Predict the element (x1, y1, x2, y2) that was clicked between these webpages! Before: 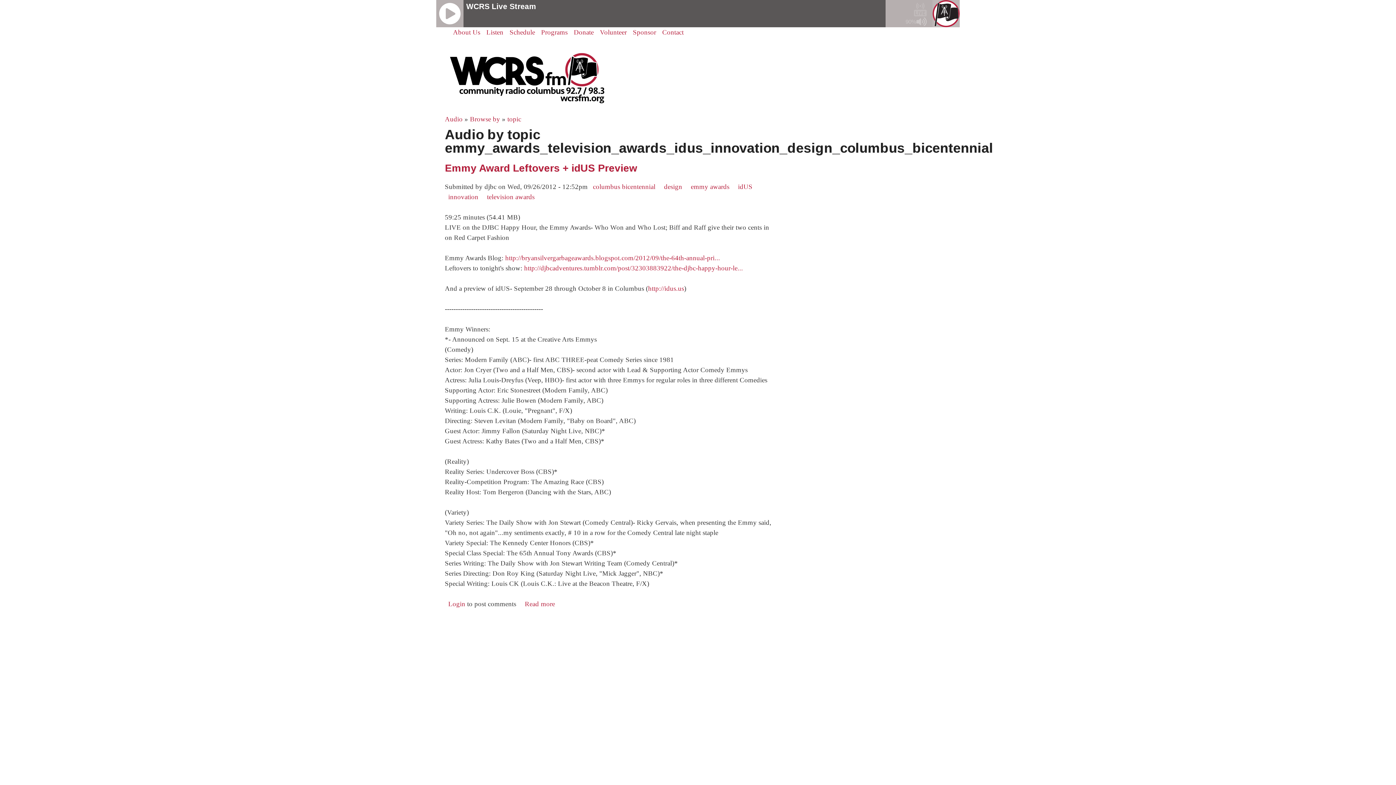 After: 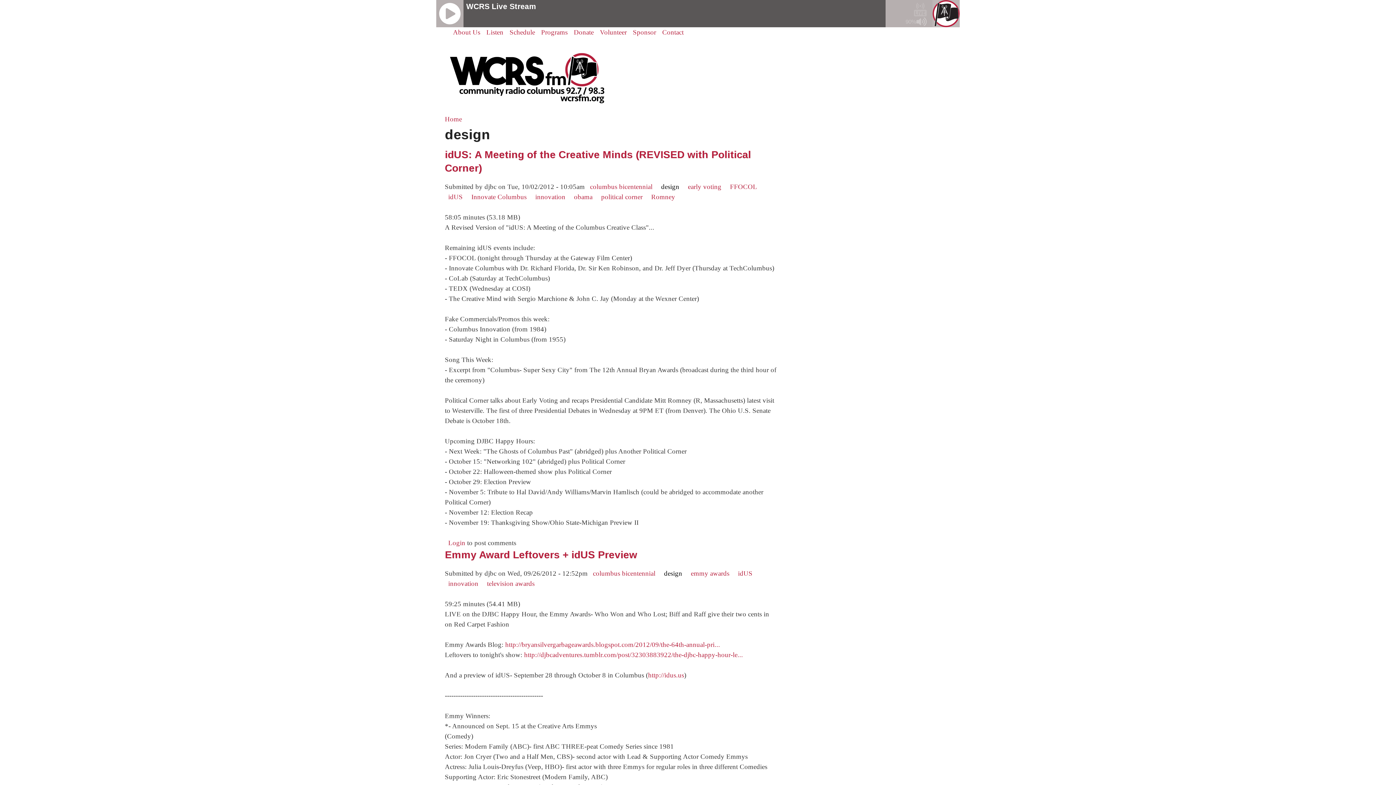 Action: bbox: (664, 182, 682, 190) label: design